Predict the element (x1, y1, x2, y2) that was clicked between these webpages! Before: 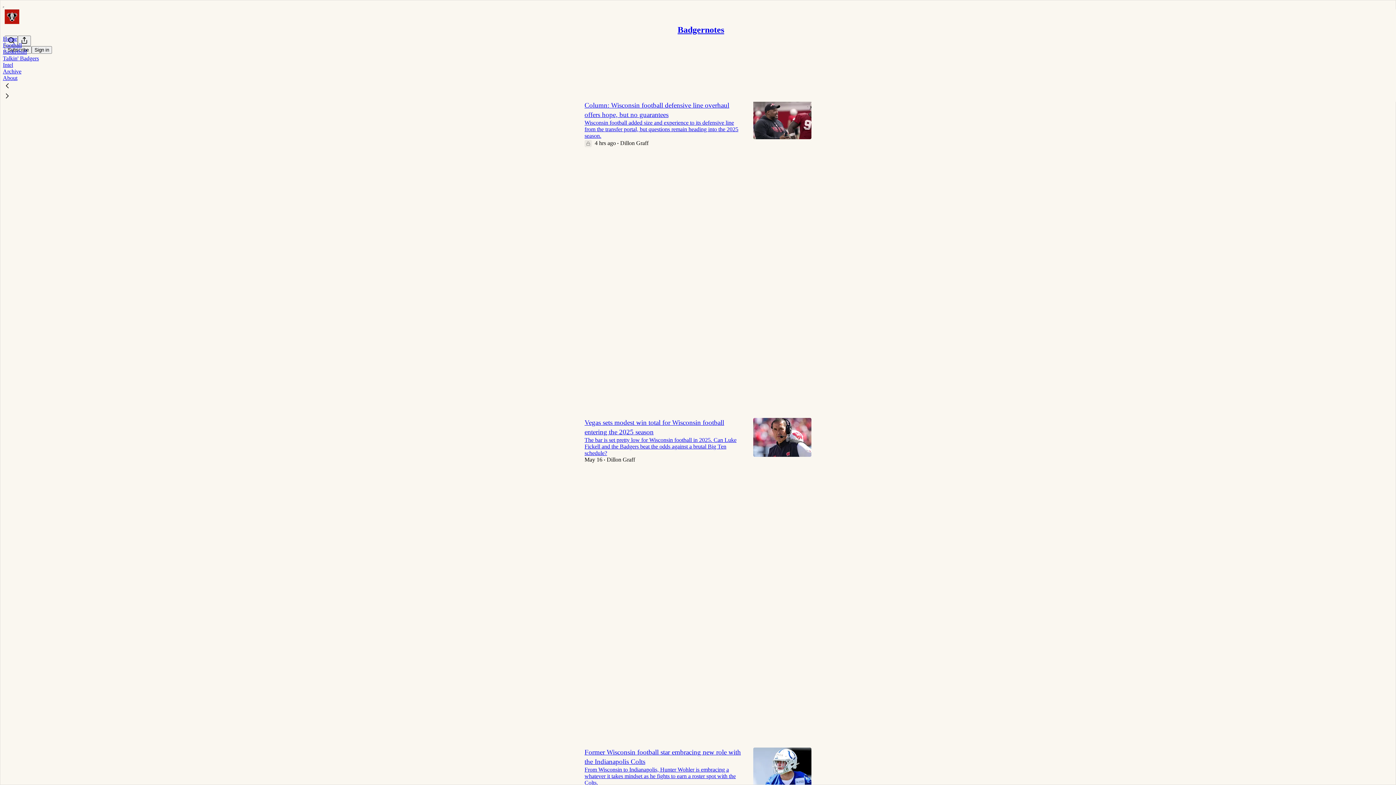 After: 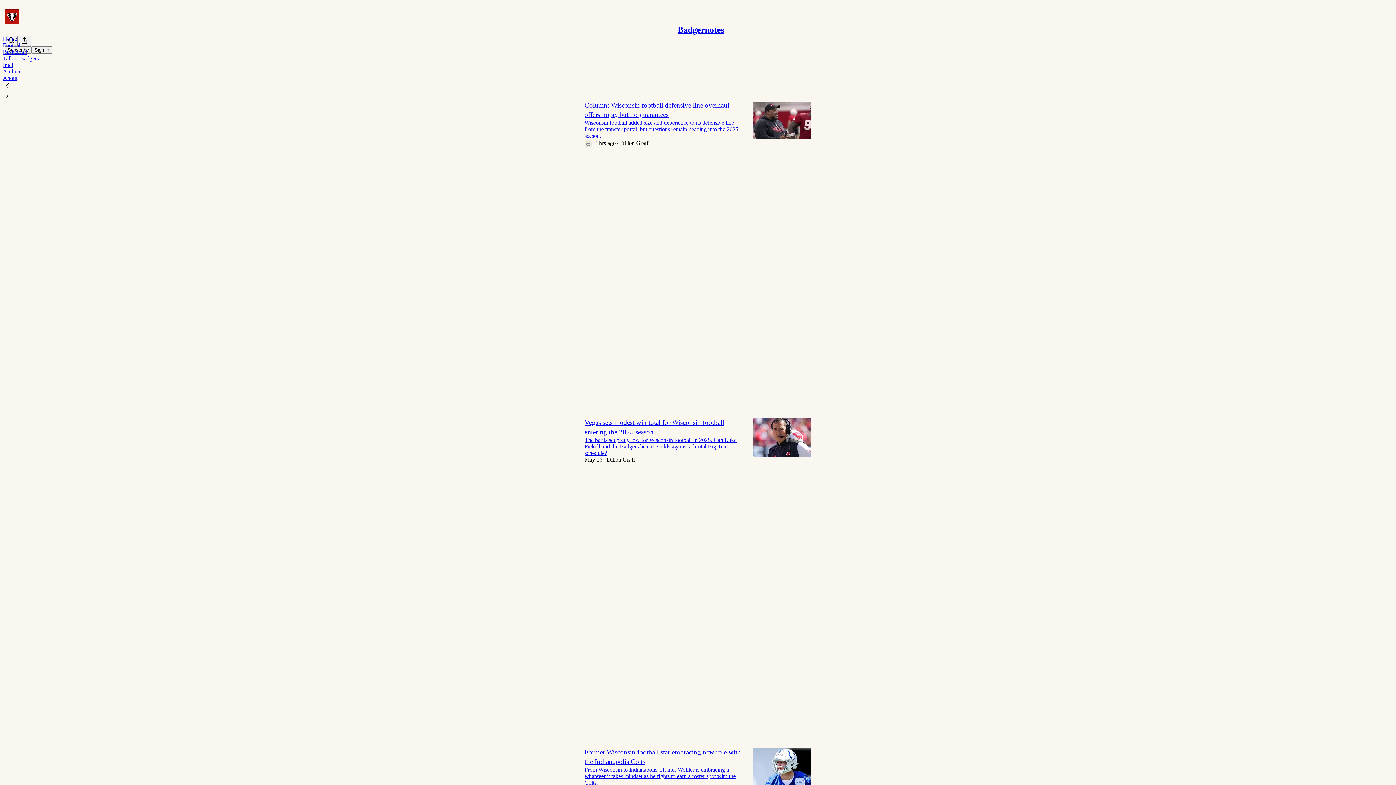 Action: bbox: (2, 81, 1399, 91)